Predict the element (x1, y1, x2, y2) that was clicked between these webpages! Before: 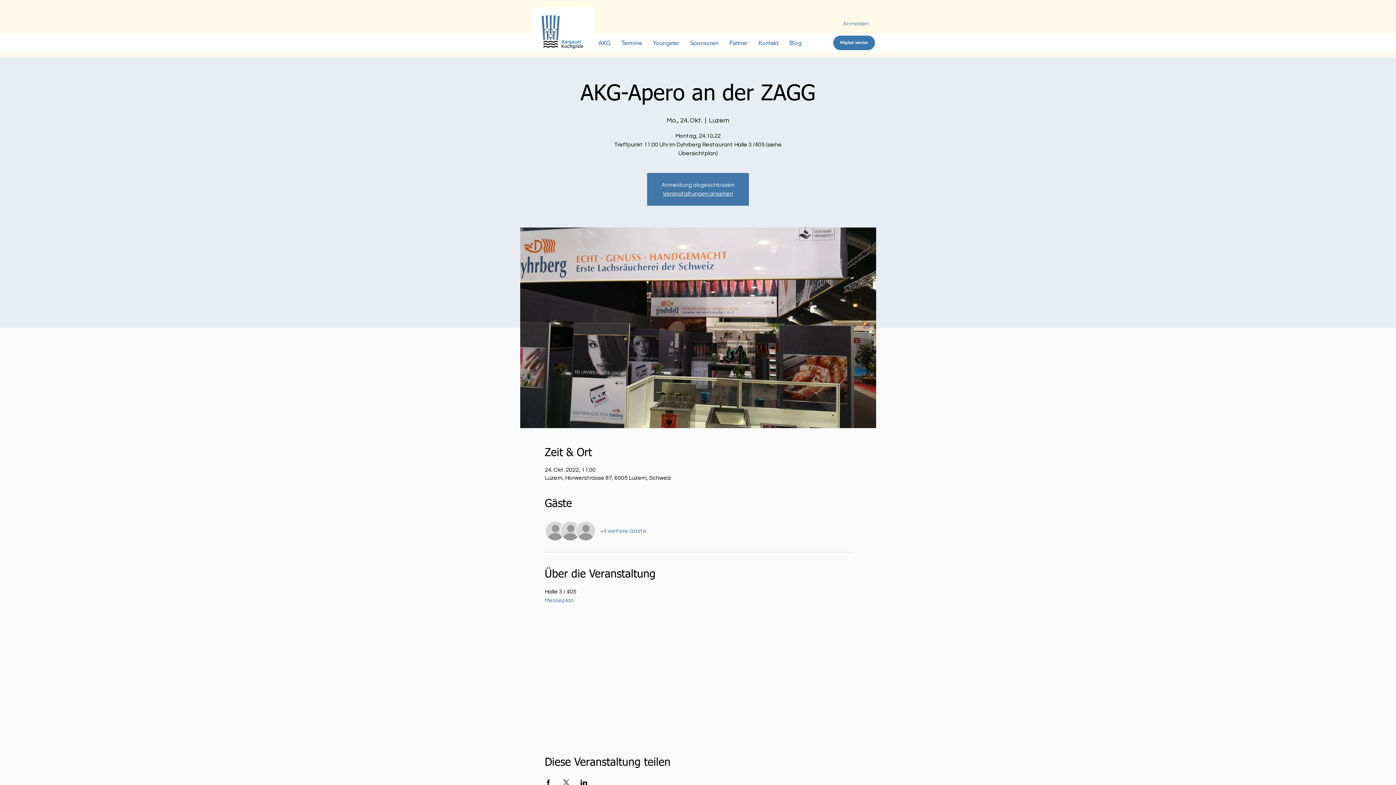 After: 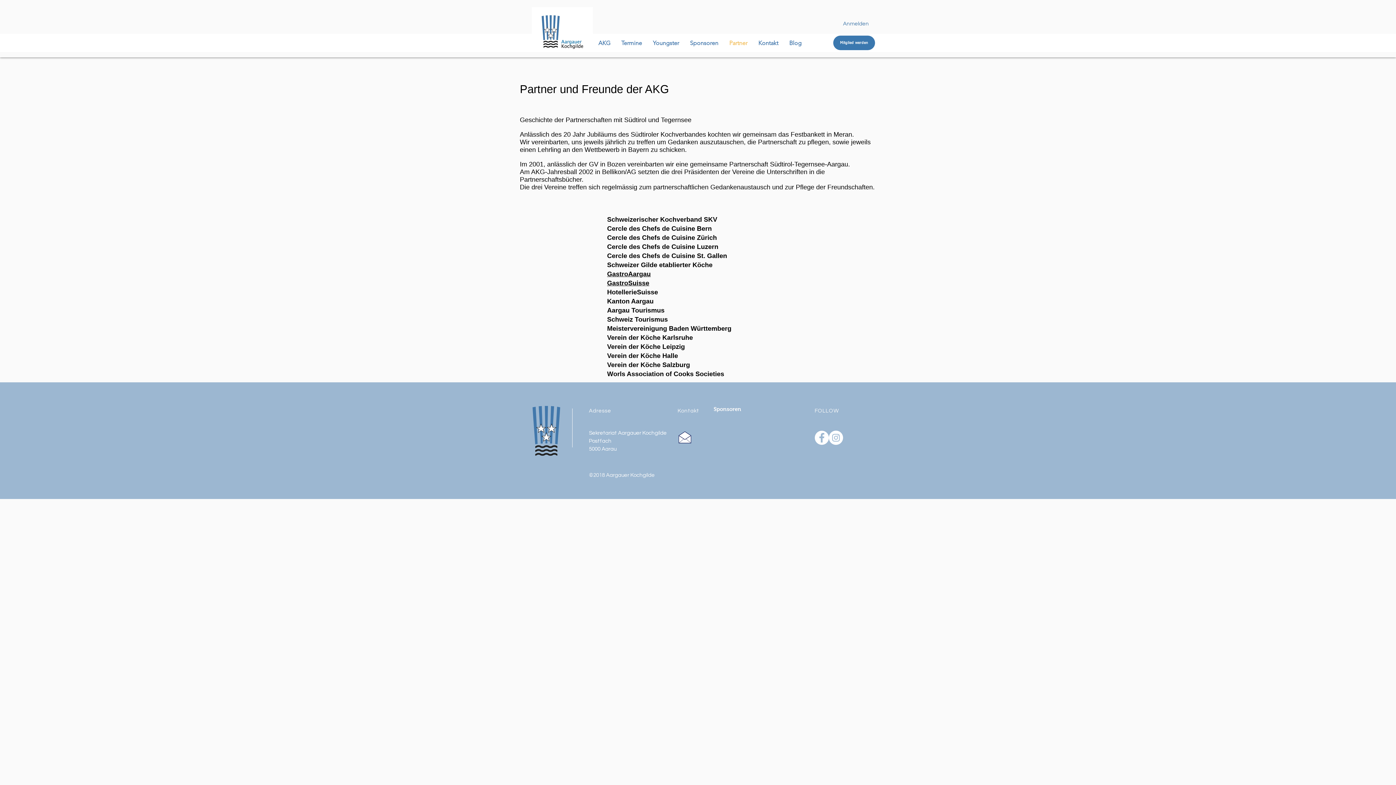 Action: label: Partner bbox: (724, 37, 753, 48)